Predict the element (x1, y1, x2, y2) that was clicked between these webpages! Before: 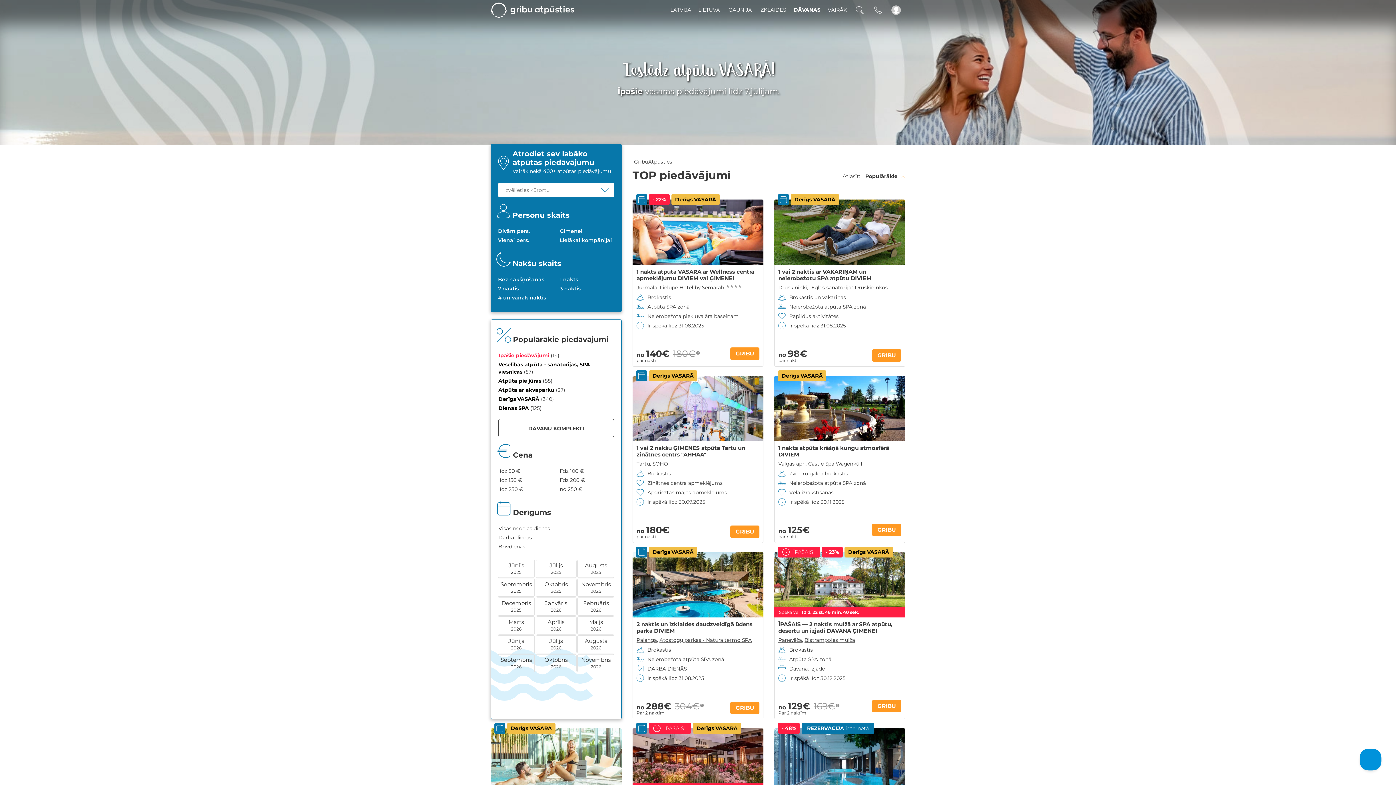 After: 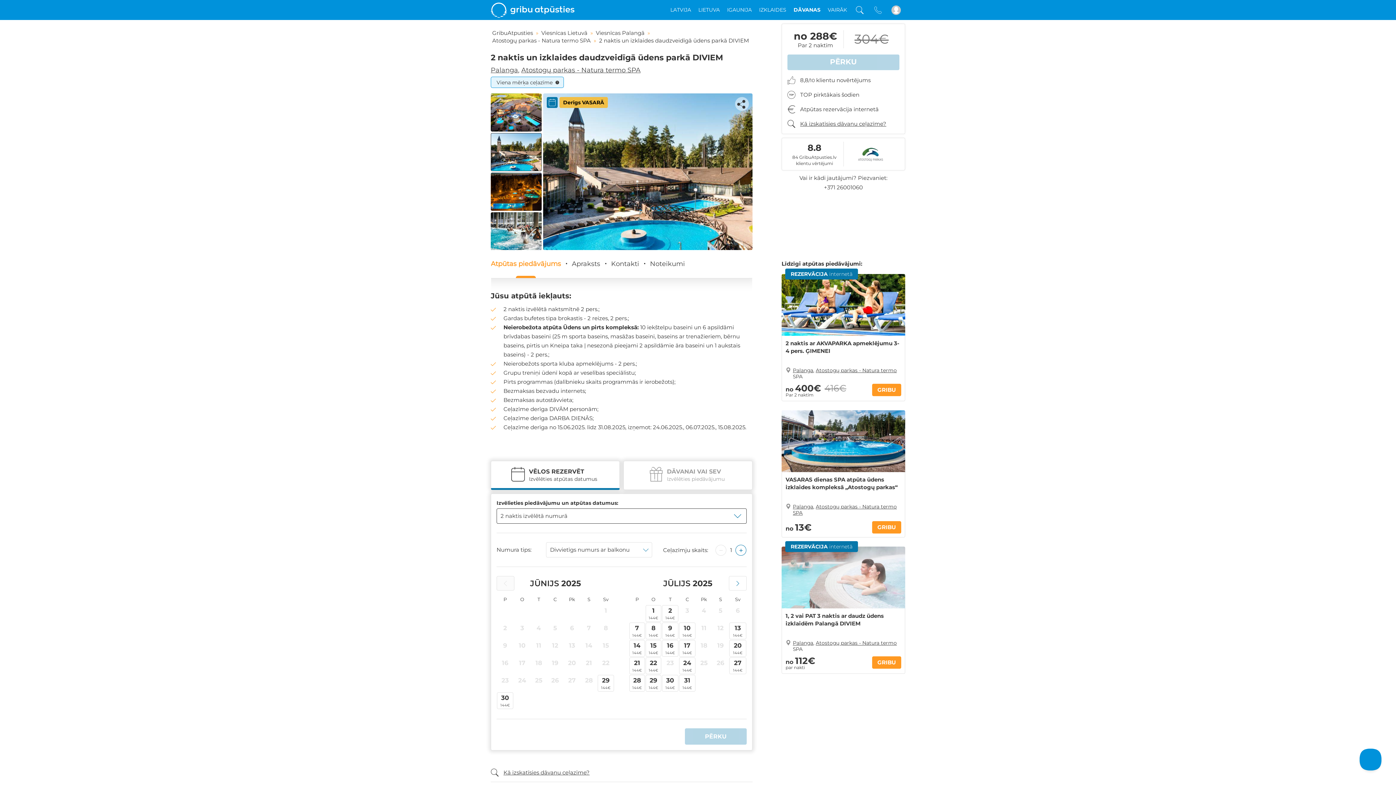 Action: bbox: (636, 621, 759, 634) label: 2 naktis un izklaides daudzveidīgā ūdens parkā DIVIEM